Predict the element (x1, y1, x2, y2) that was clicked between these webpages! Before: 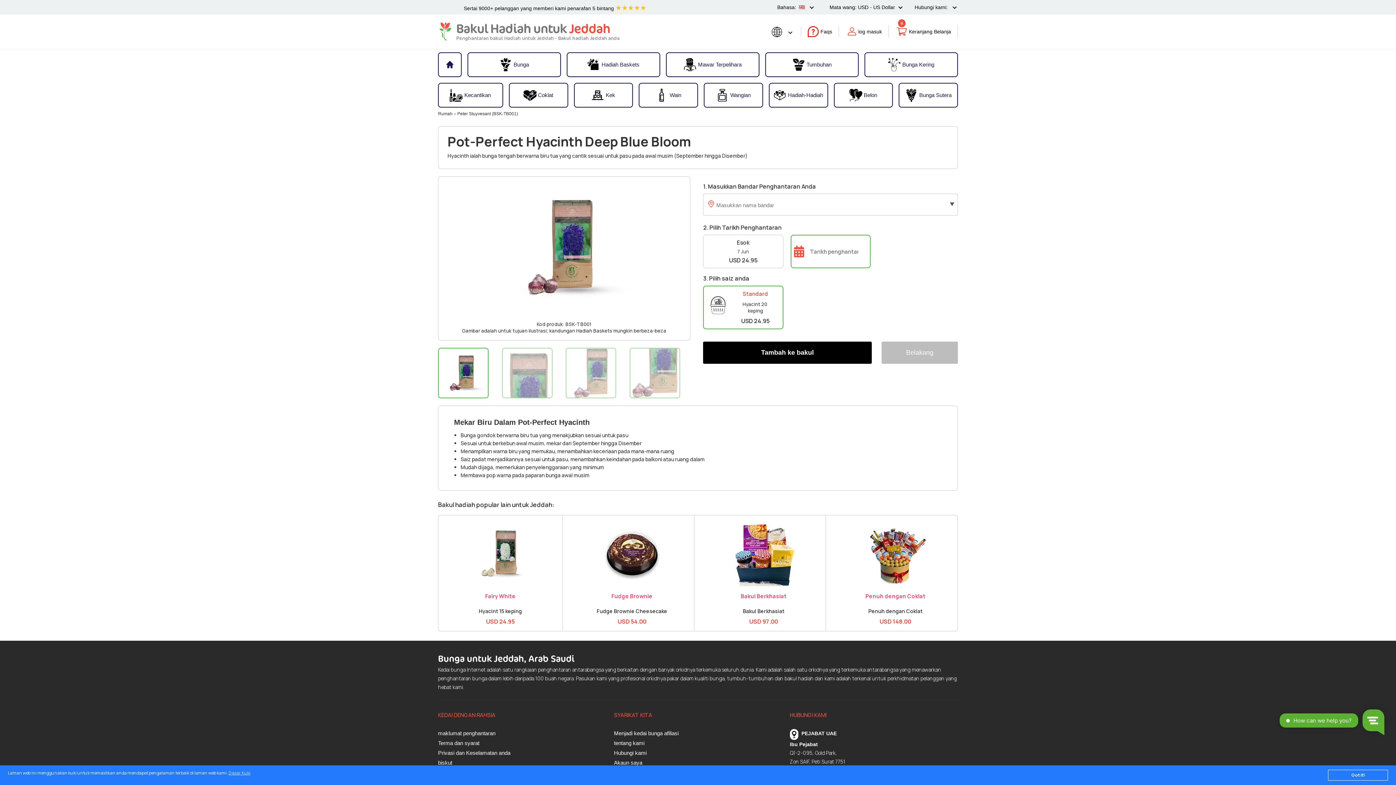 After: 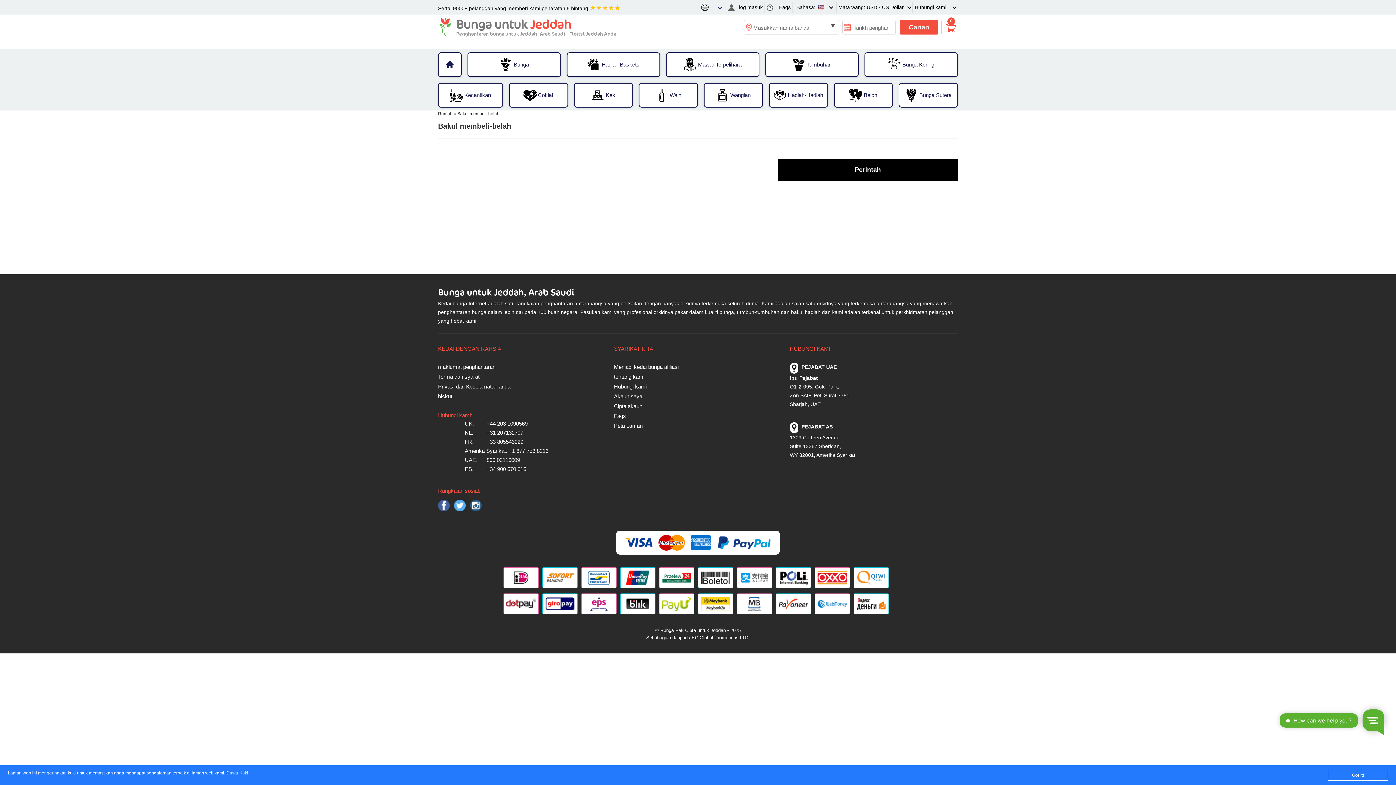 Action: label: 0
Keranjang Belanja bbox: (895, 24, 951, 38)